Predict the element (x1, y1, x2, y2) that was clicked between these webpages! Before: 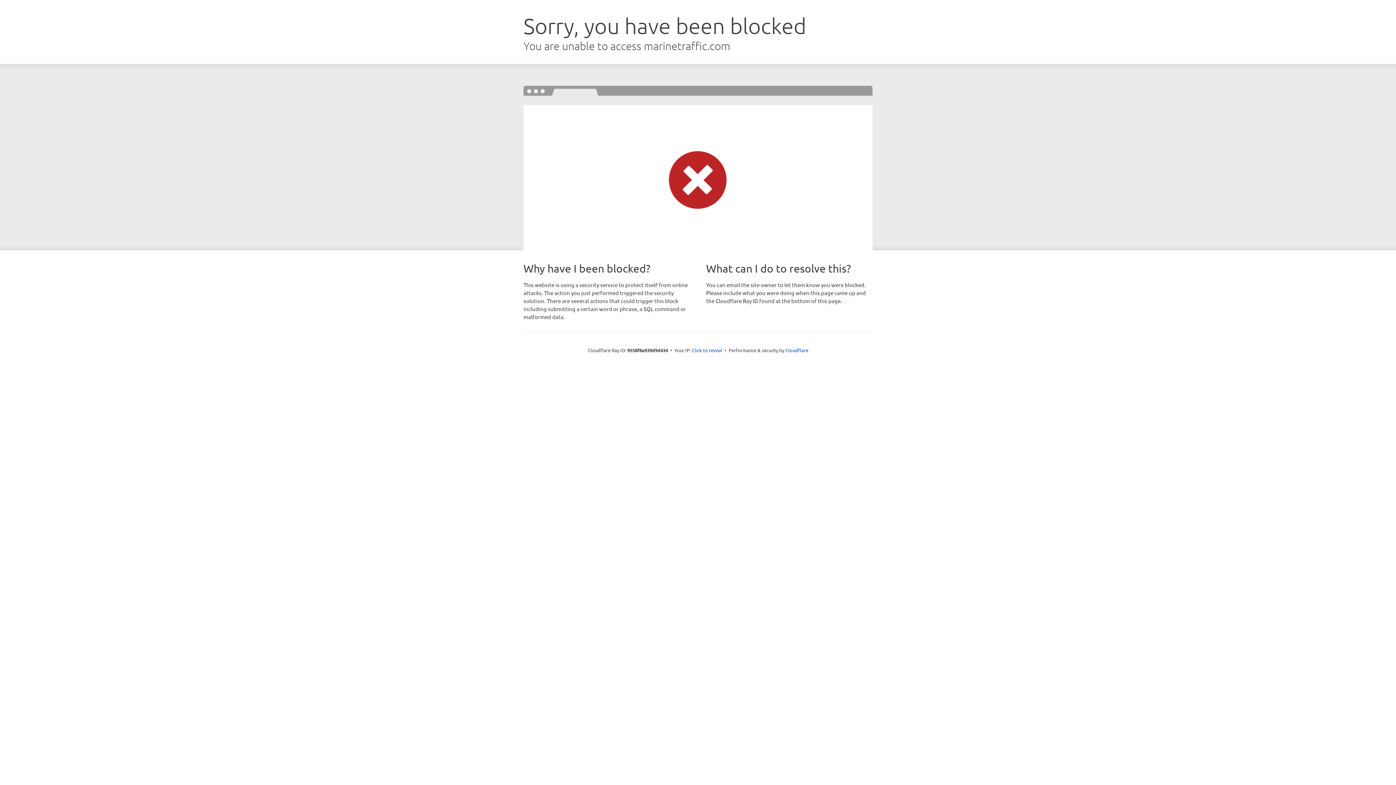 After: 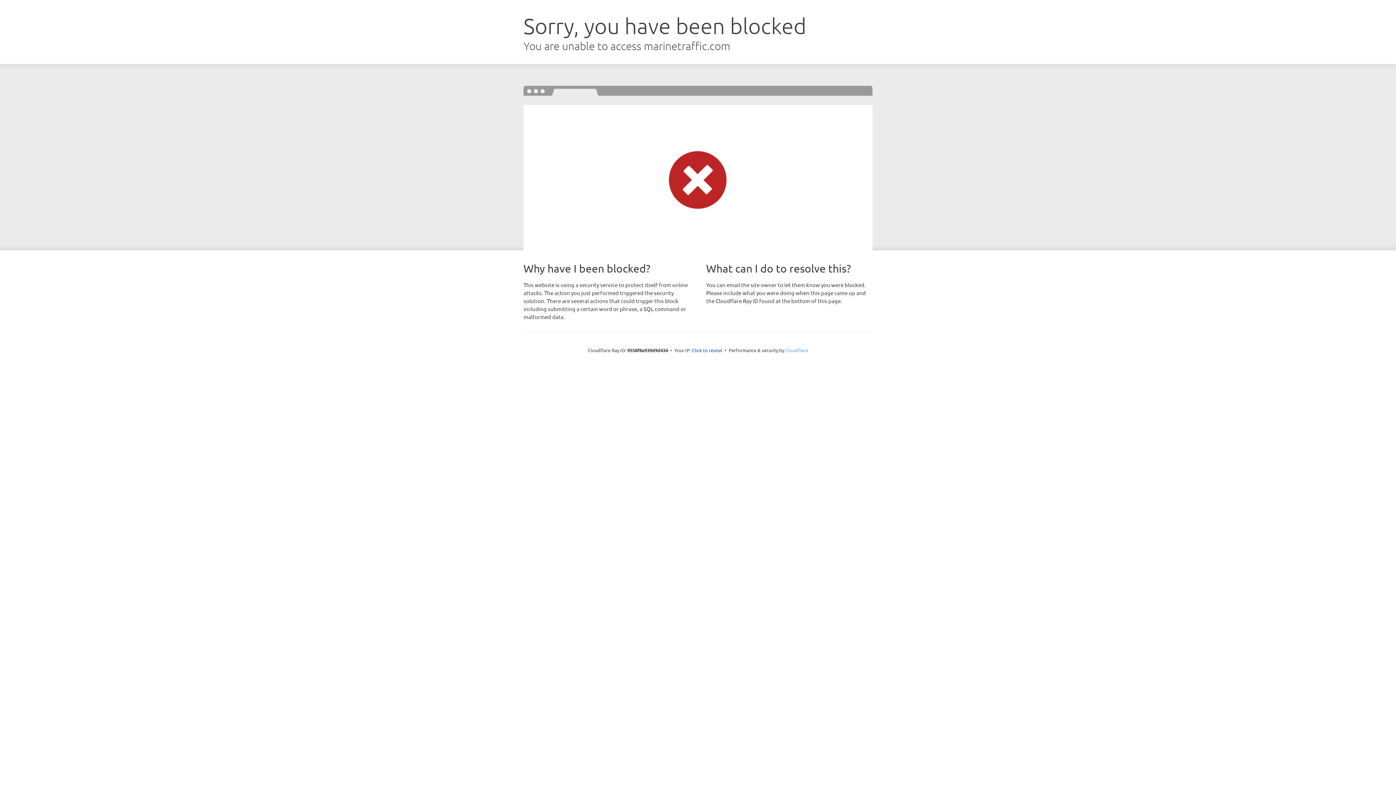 Action: bbox: (785, 347, 808, 353) label: Cloudflare